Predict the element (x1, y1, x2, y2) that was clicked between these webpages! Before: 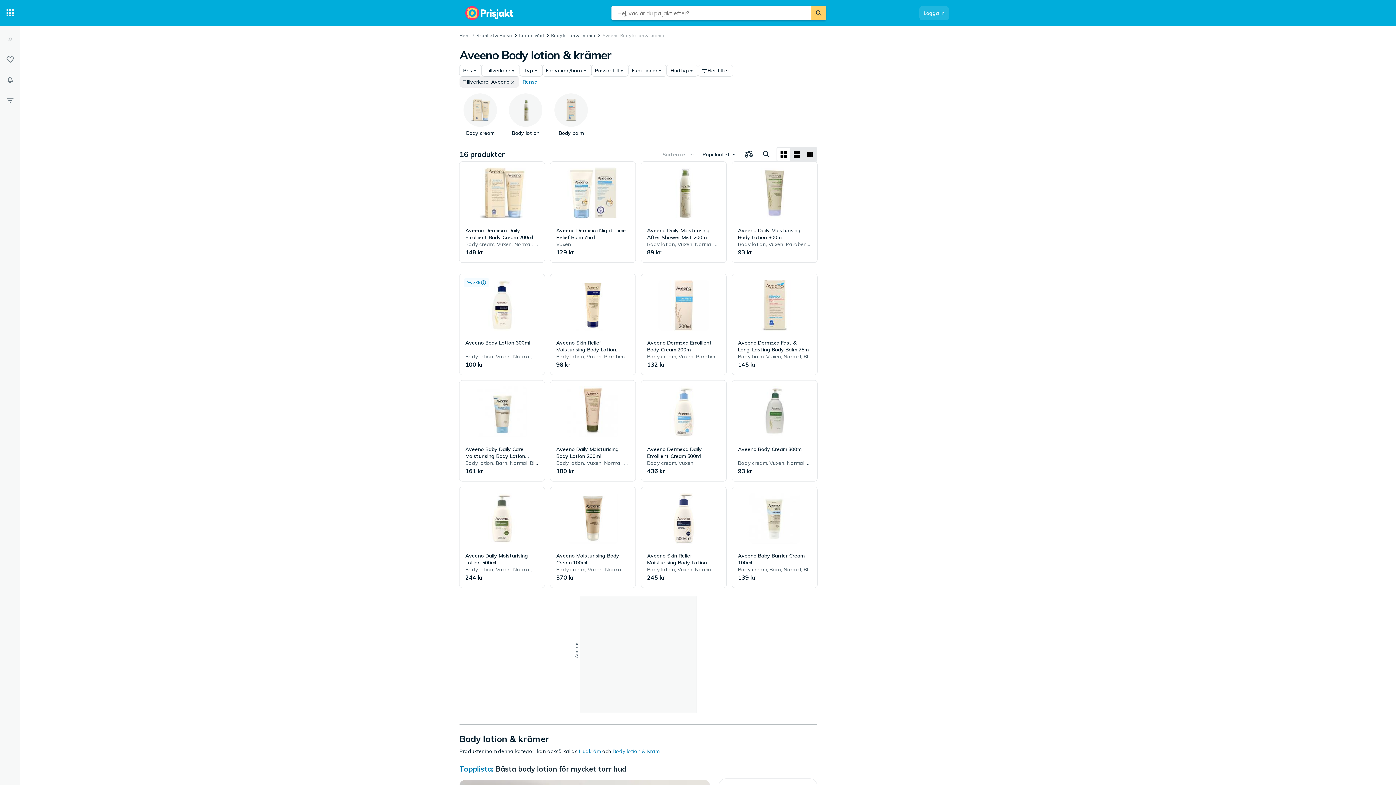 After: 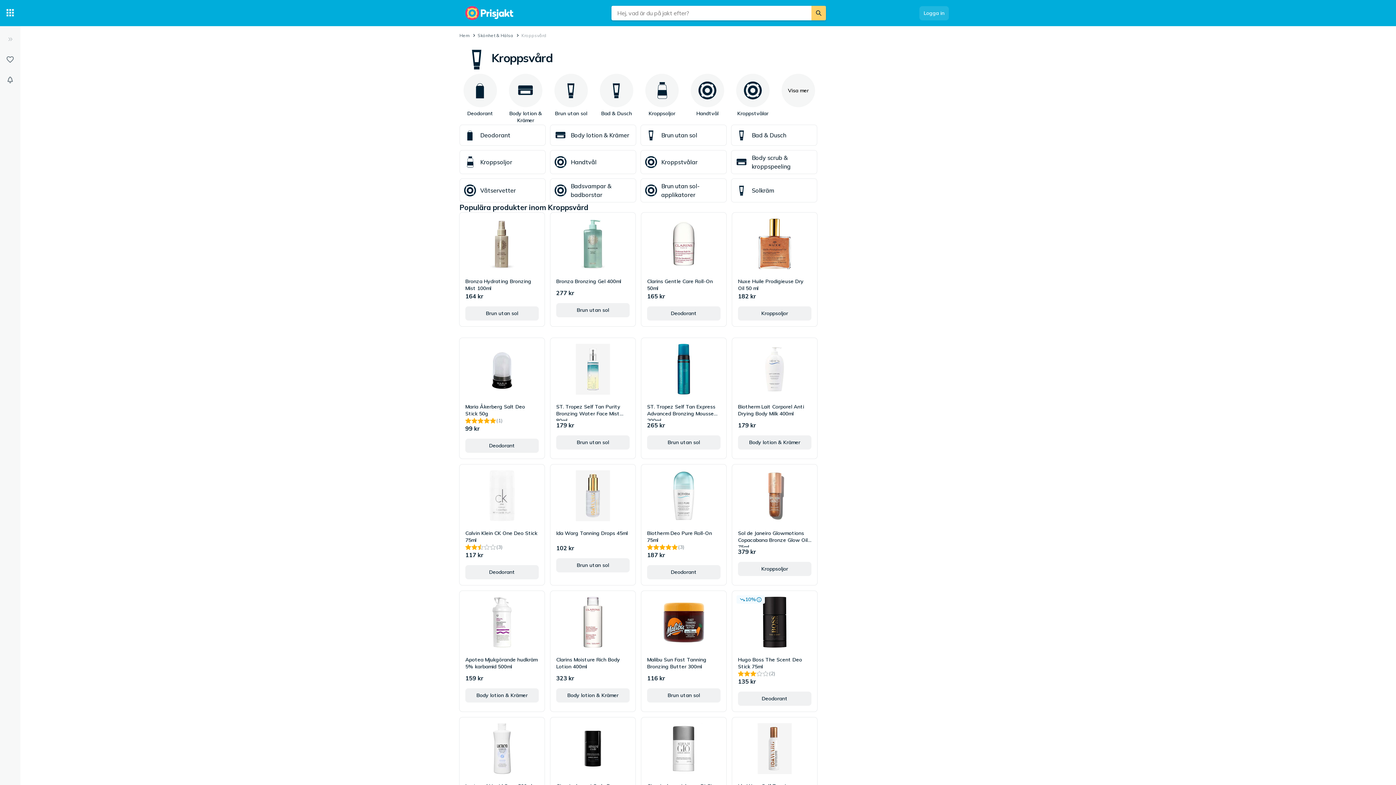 Action: bbox: (519, 32, 544, 38) label: Kroppsvård